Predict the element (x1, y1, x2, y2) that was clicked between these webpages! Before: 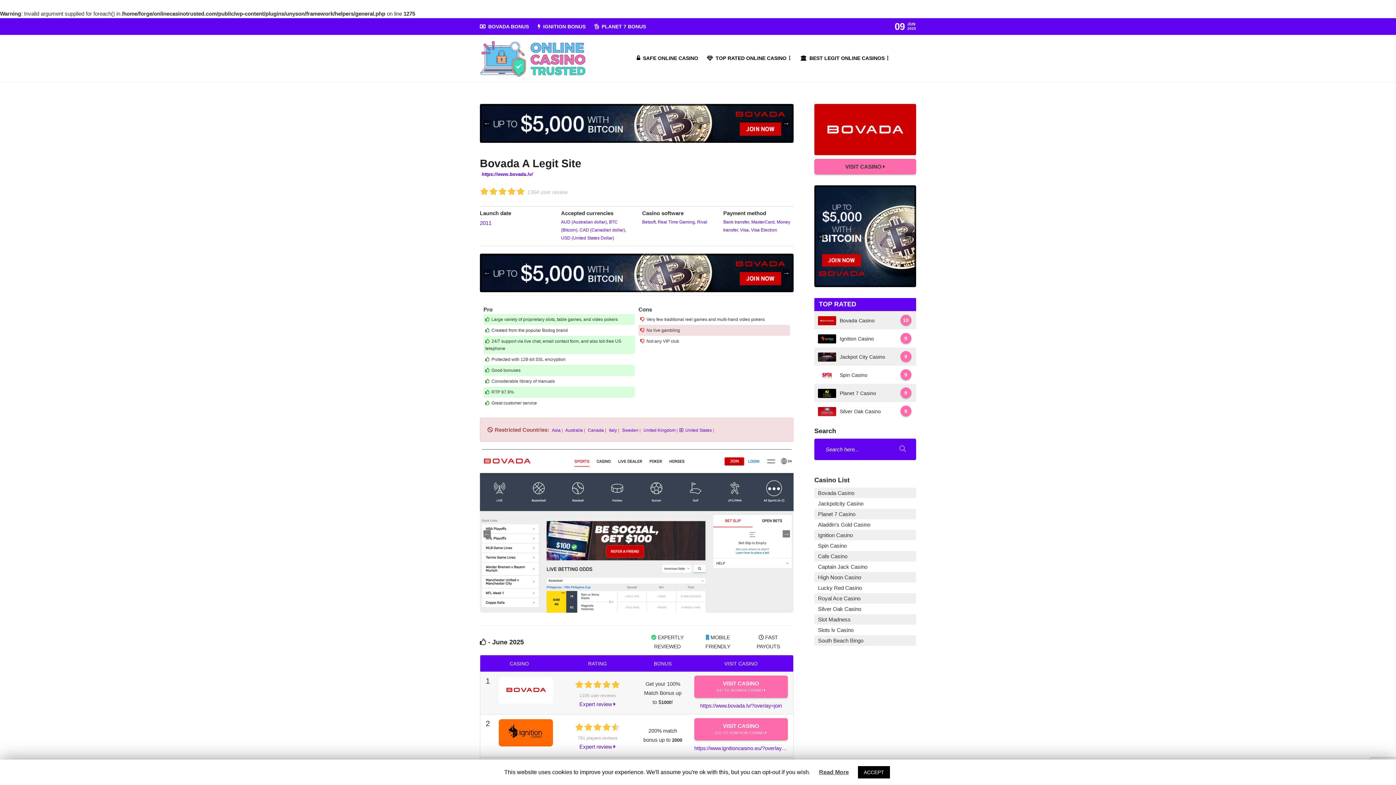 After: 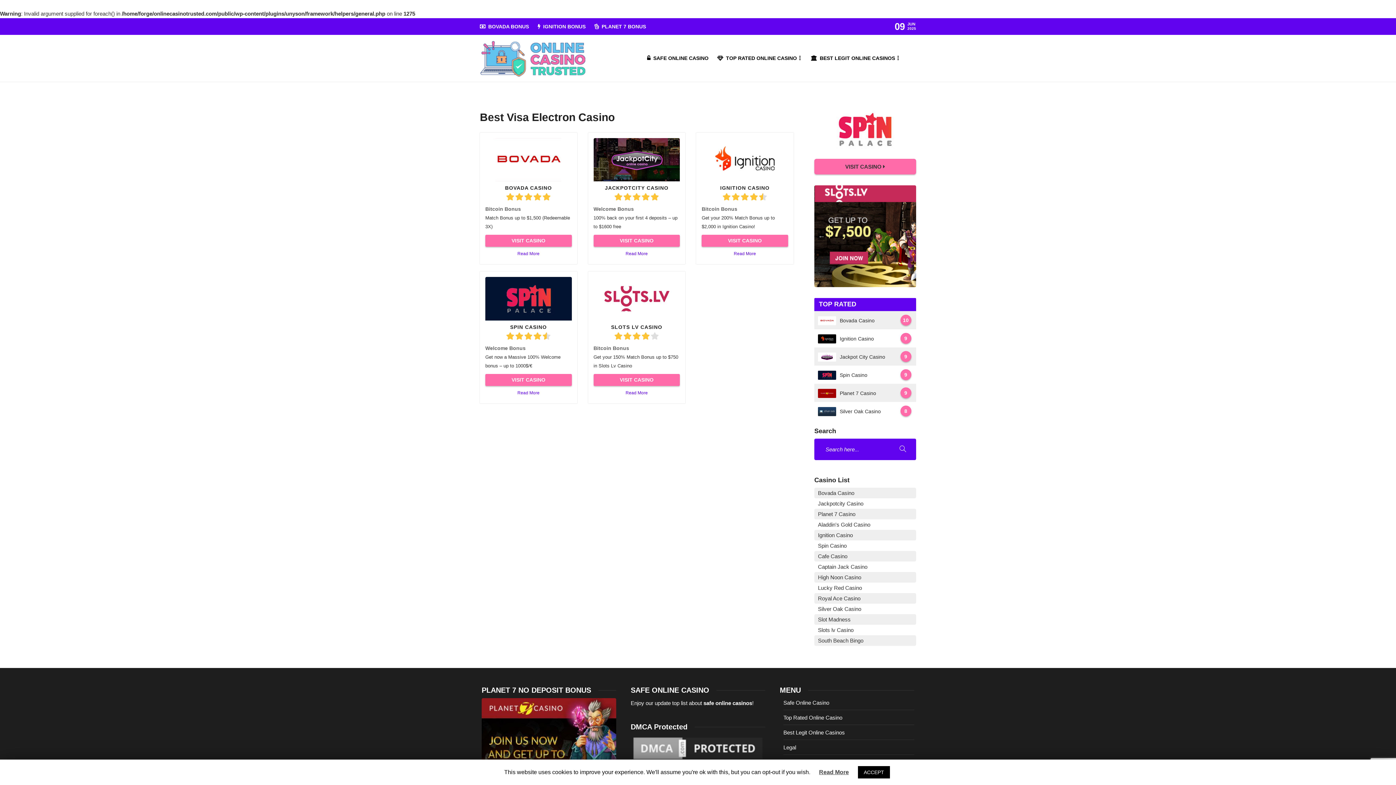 Action: bbox: (750, 227, 777, 232) label:  Visa Electron